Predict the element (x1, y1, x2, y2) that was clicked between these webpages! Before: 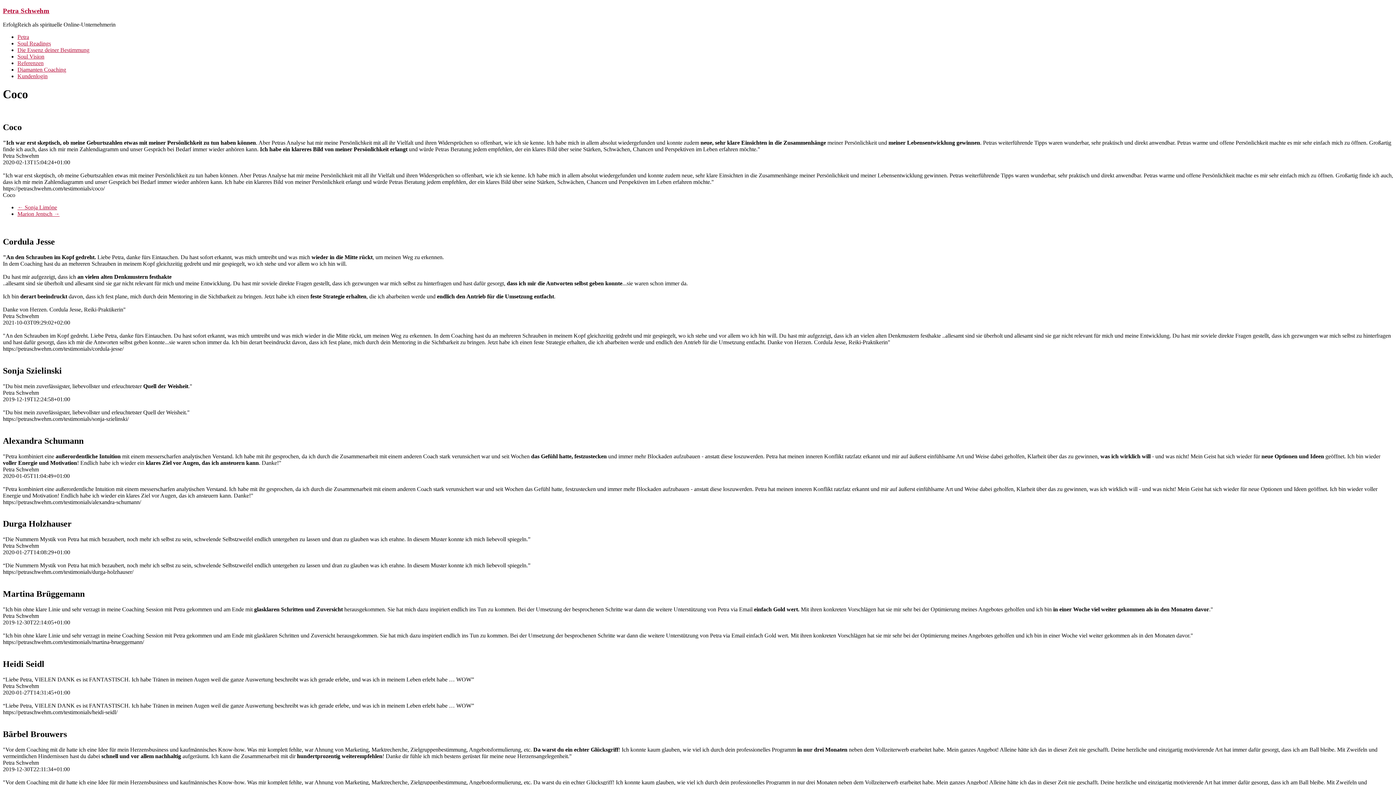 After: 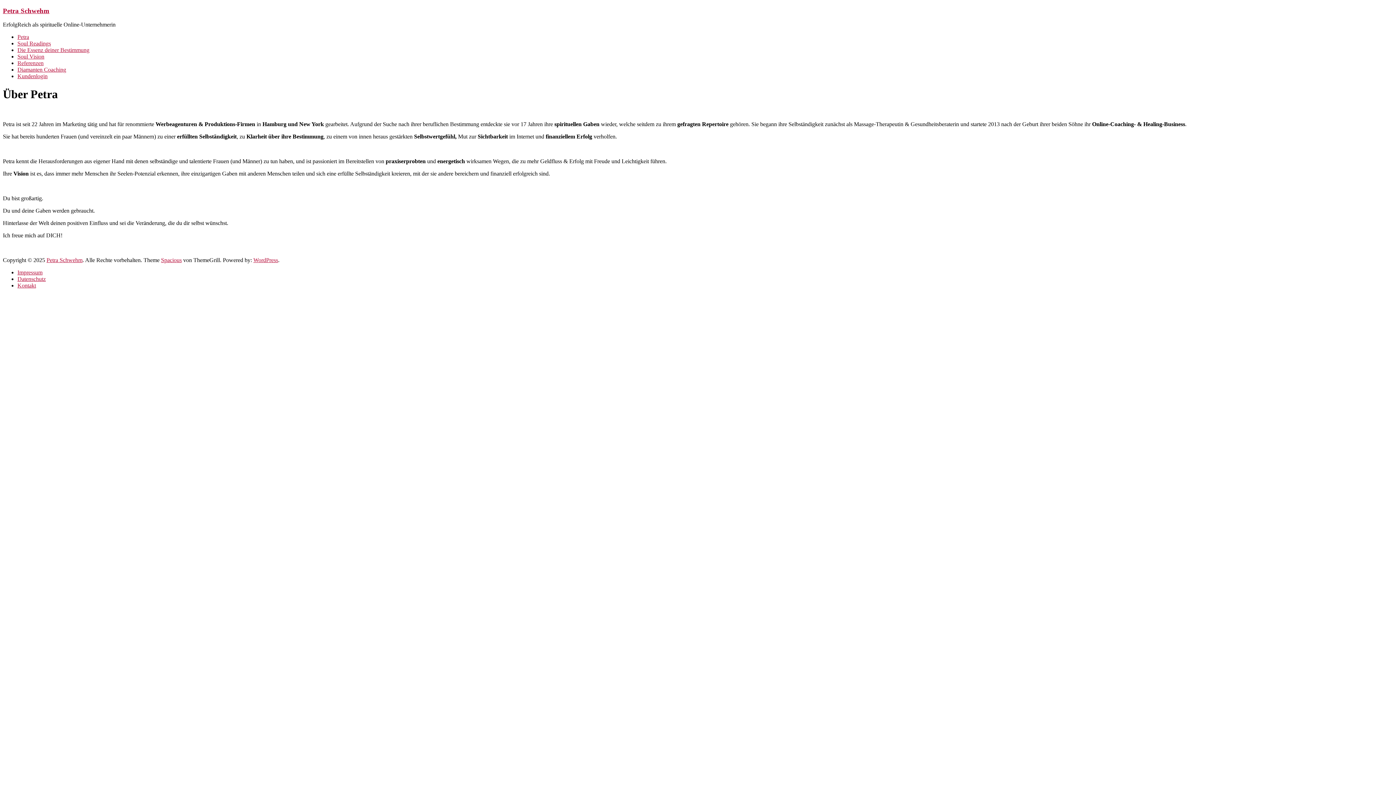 Action: bbox: (17, 33, 29, 40) label: Petra